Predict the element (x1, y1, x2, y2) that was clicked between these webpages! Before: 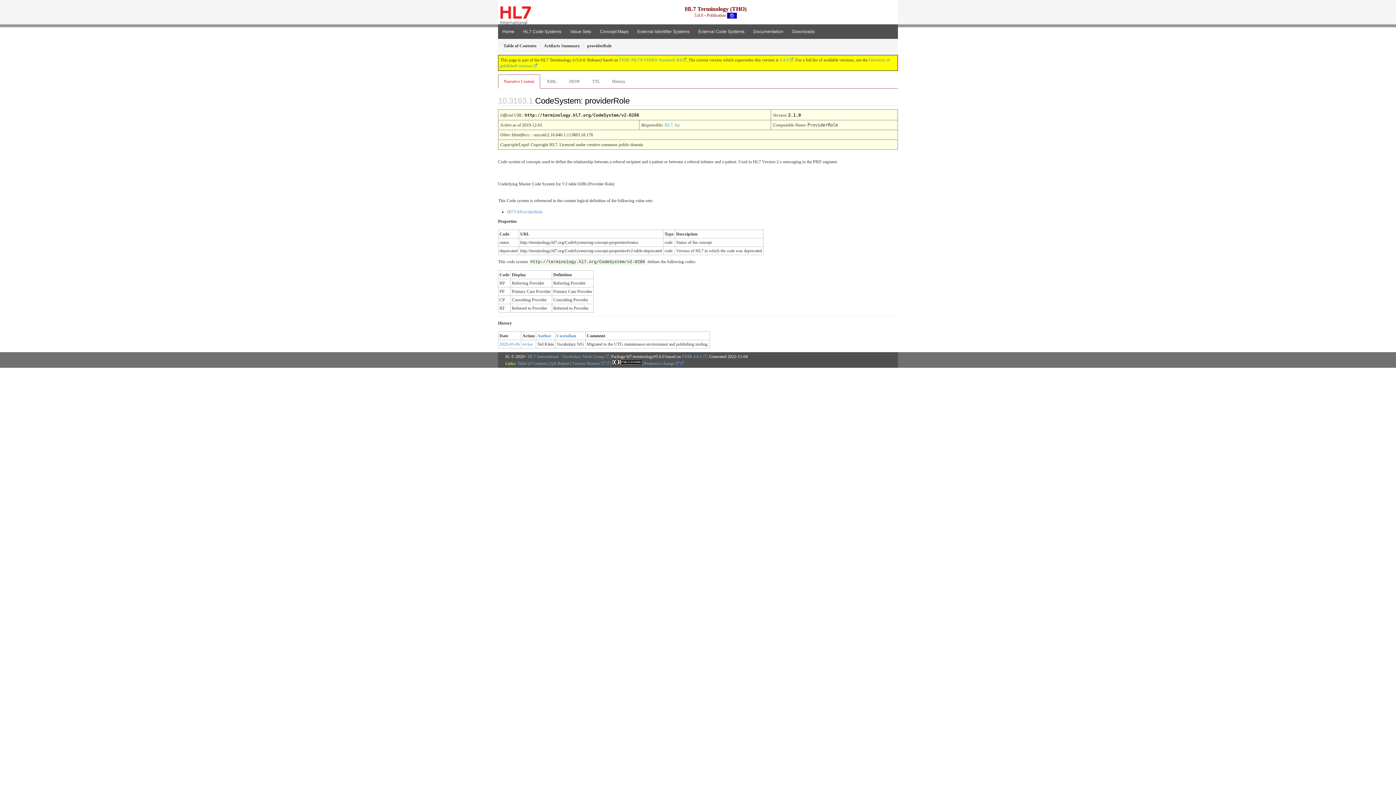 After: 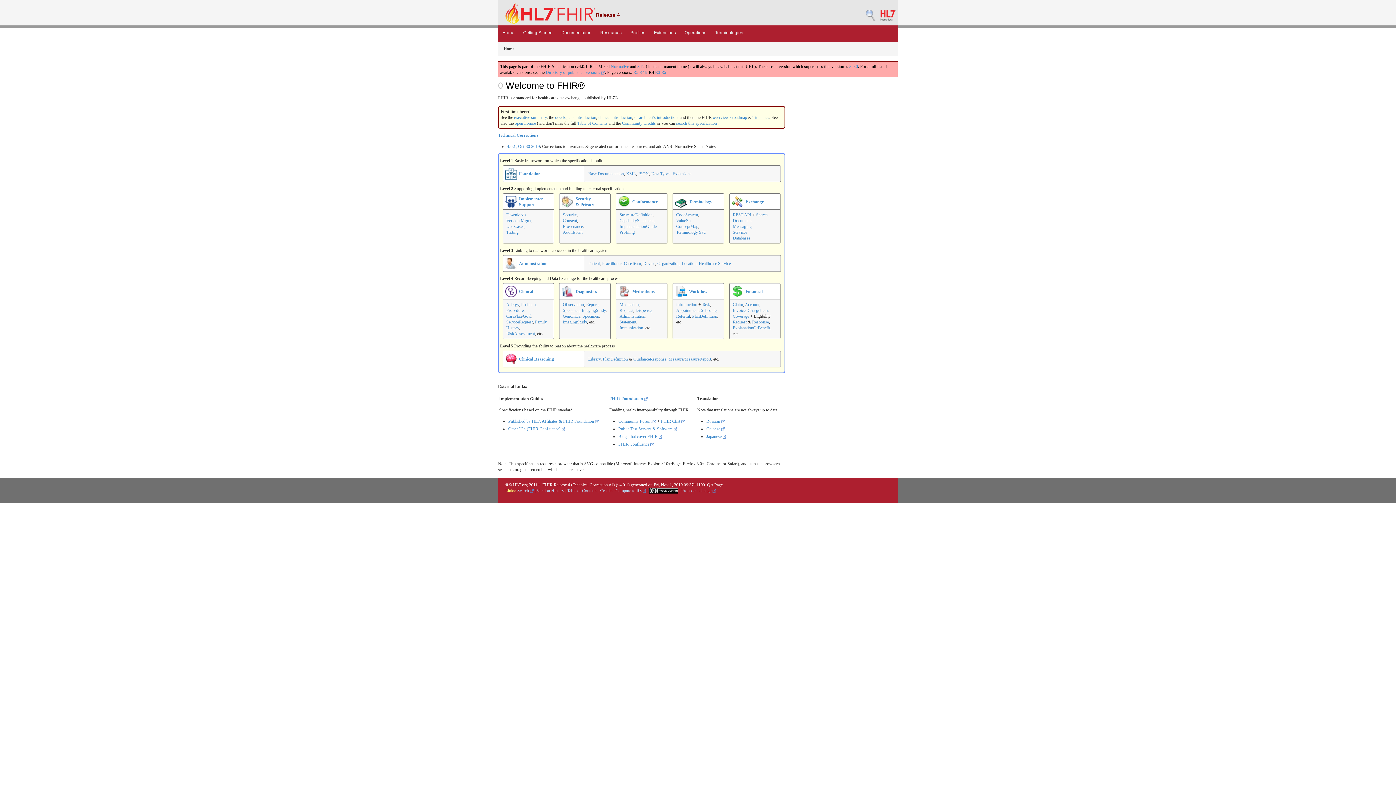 Action: label: FHIR (HL7® FHIR® Standard) R4 bbox: (619, 57, 686, 62)